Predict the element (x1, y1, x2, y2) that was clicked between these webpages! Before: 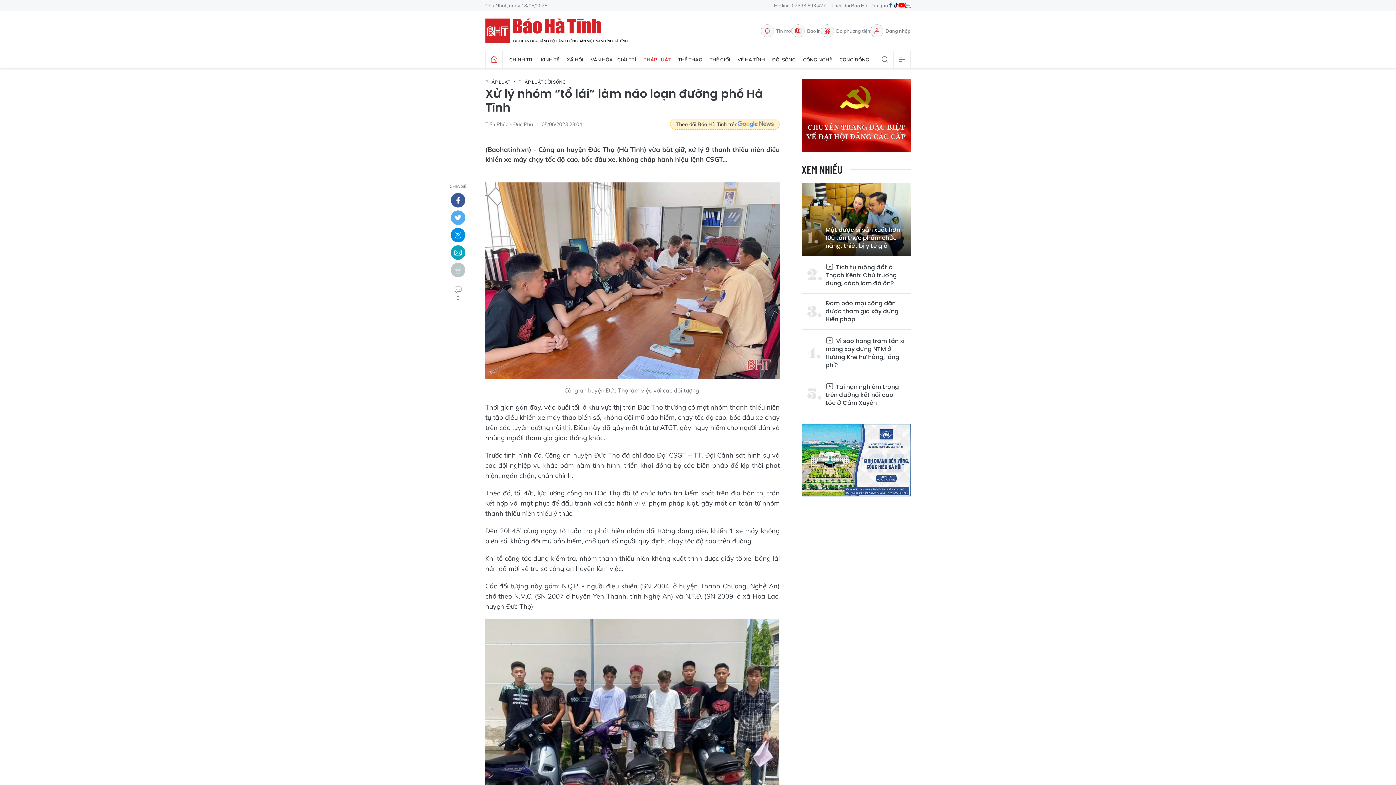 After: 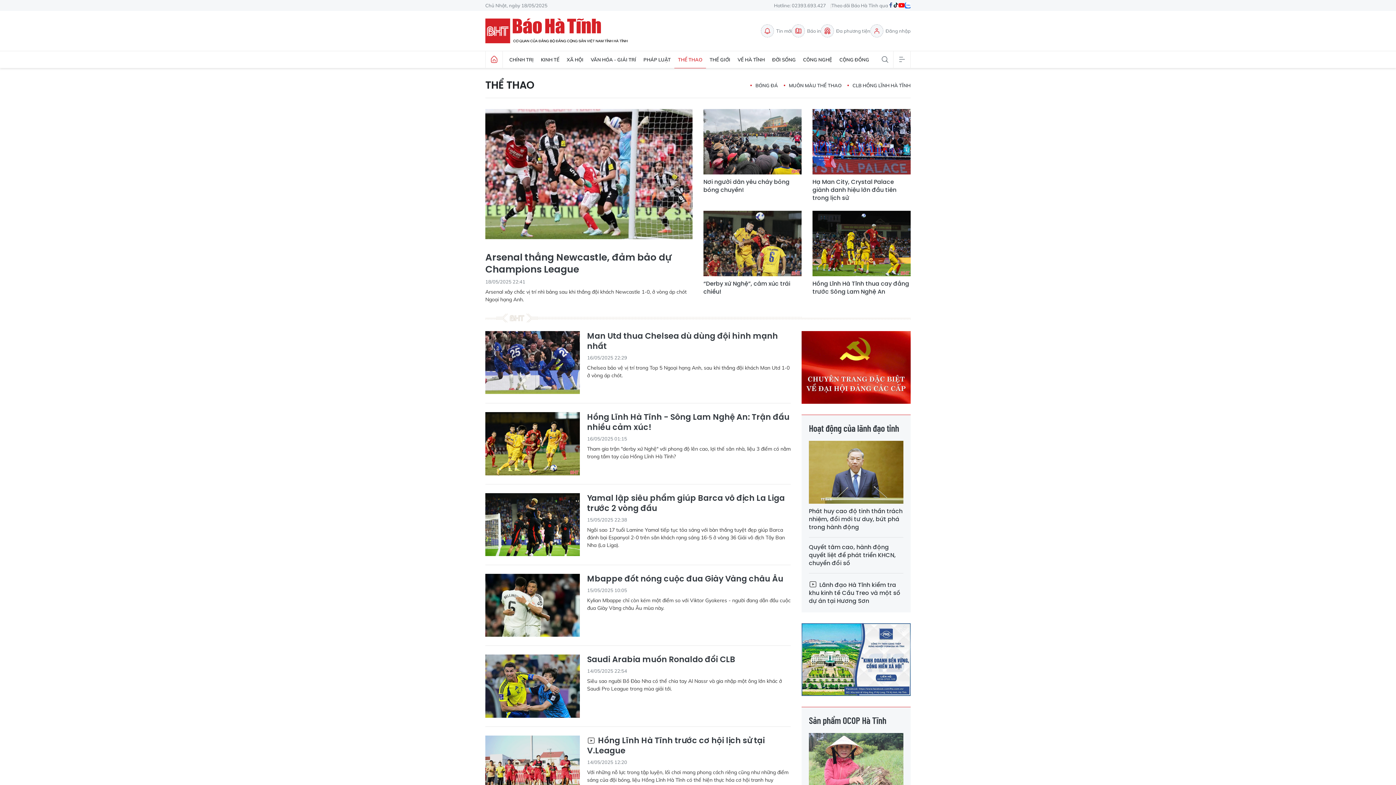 Action: bbox: (674, 51, 706, 68) label: THỂ THAO